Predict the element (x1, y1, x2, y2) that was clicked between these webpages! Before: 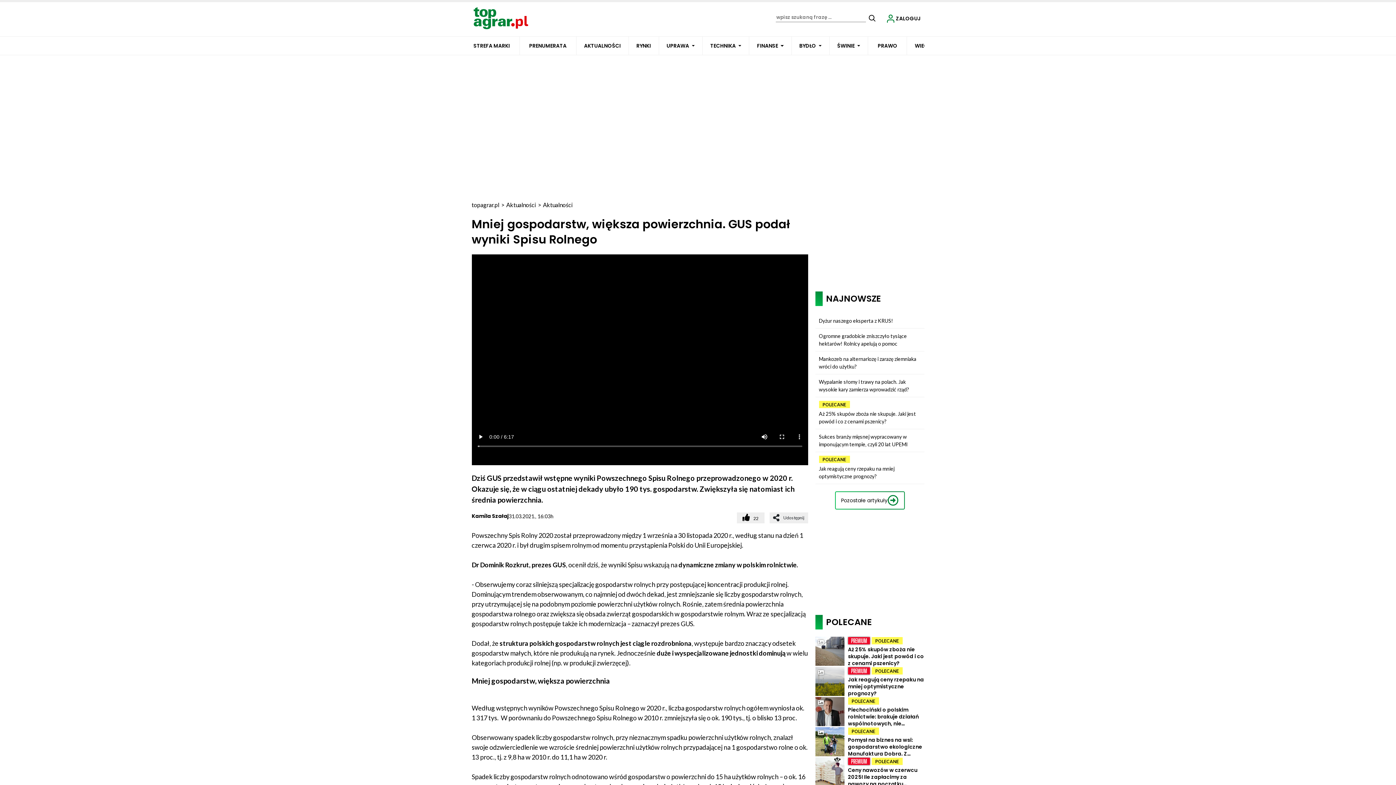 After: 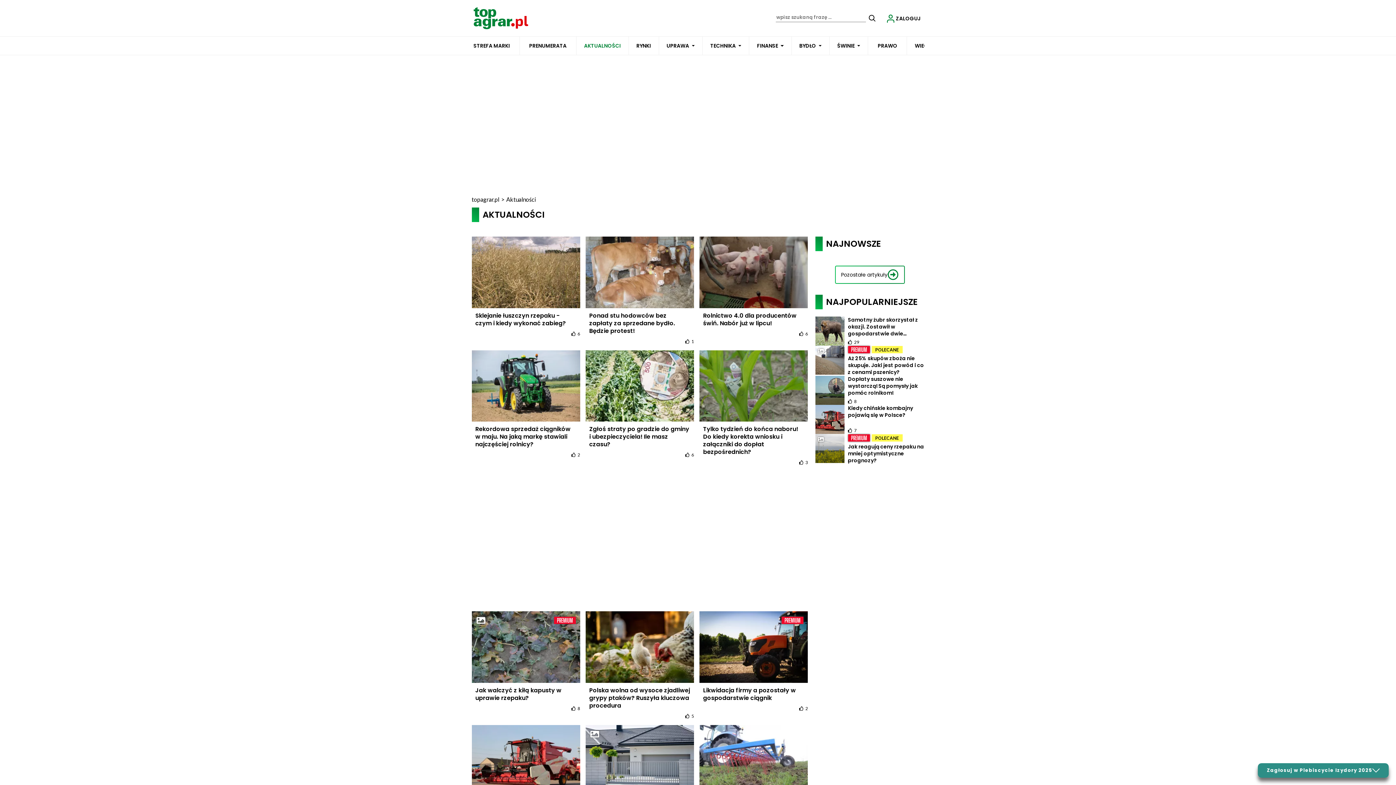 Action: label: AKTUALNOŚCI bbox: (584, 36, 620, 54)